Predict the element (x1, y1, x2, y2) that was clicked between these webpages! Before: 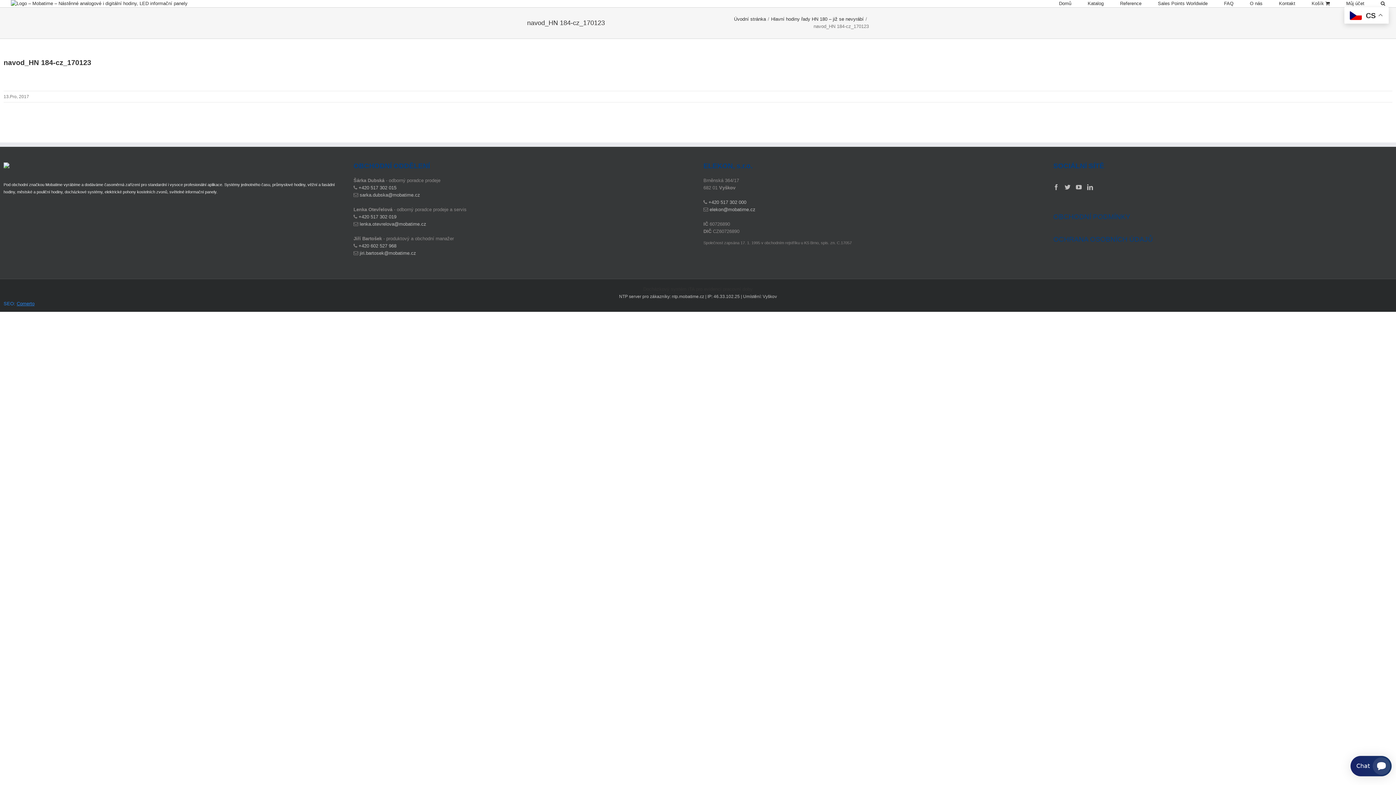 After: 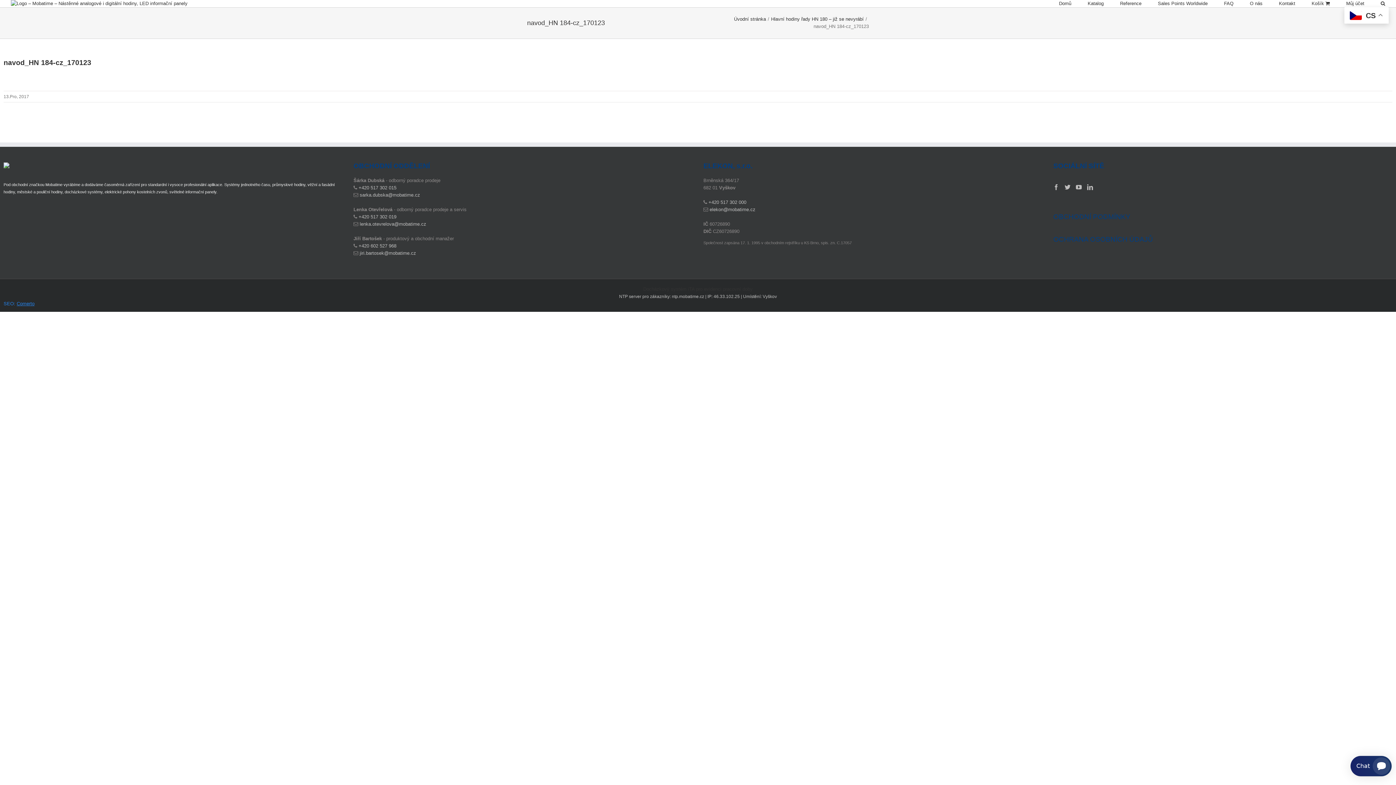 Action: label: sarka.dubska@mobatime.cz bbox: (359, 192, 420, 197)